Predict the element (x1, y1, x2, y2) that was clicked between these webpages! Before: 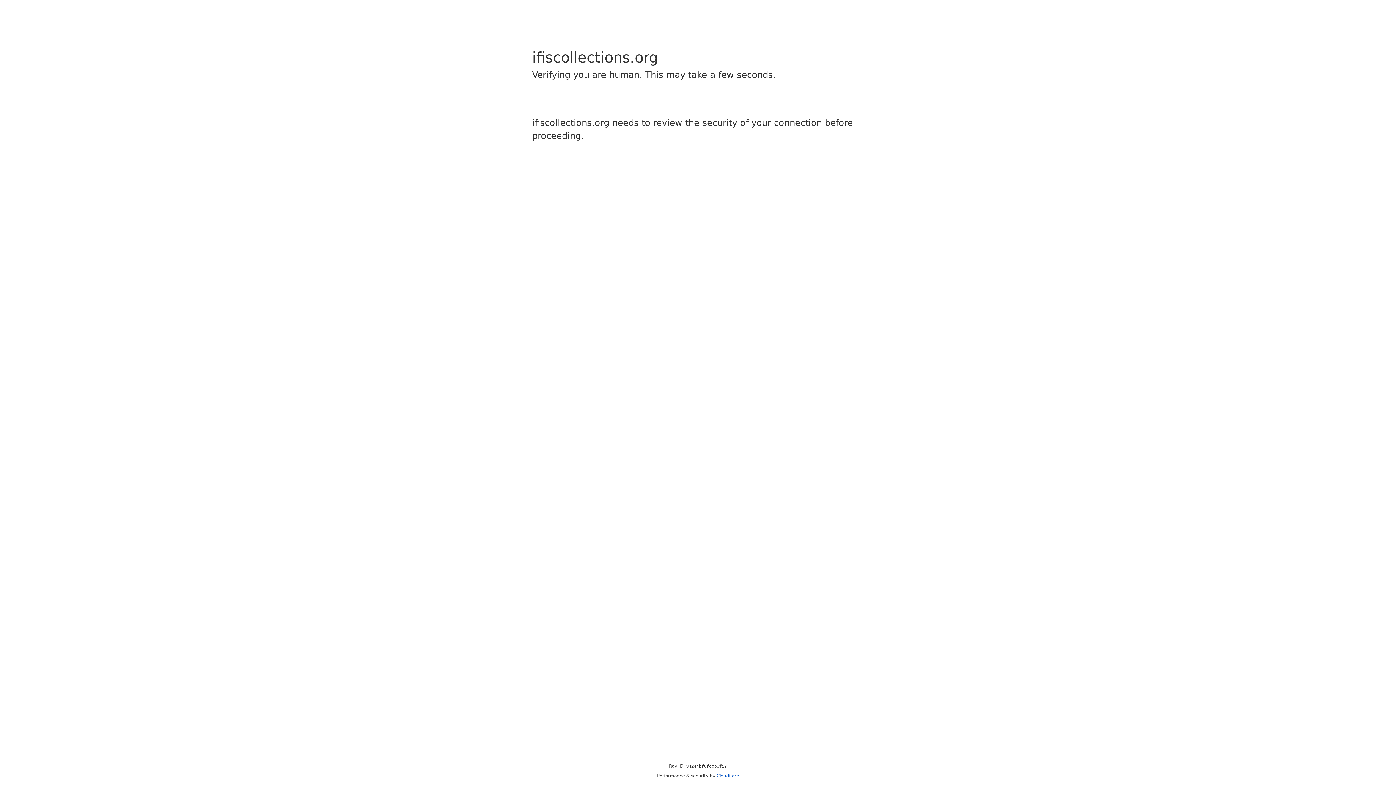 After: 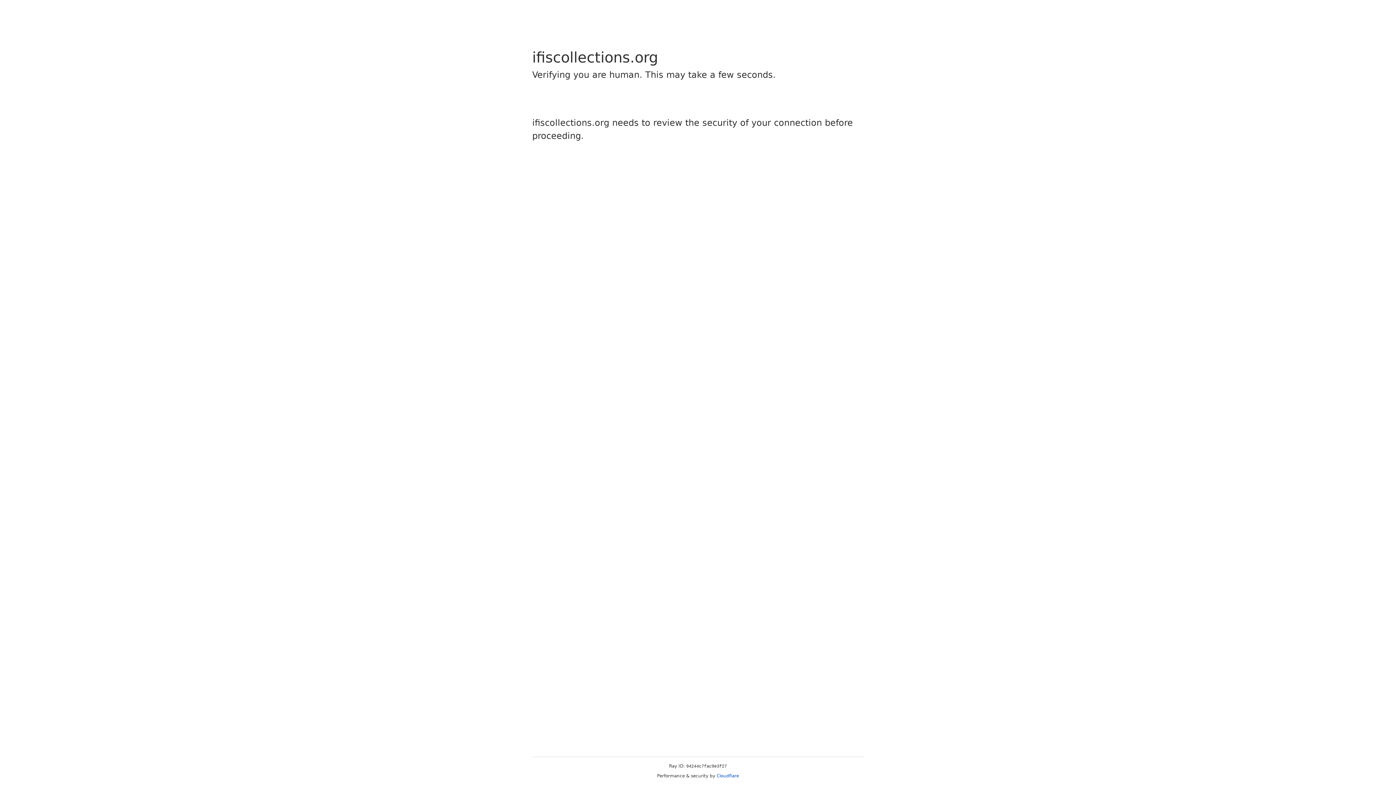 Action: label: Cloudflare bbox: (716, 773, 739, 778)